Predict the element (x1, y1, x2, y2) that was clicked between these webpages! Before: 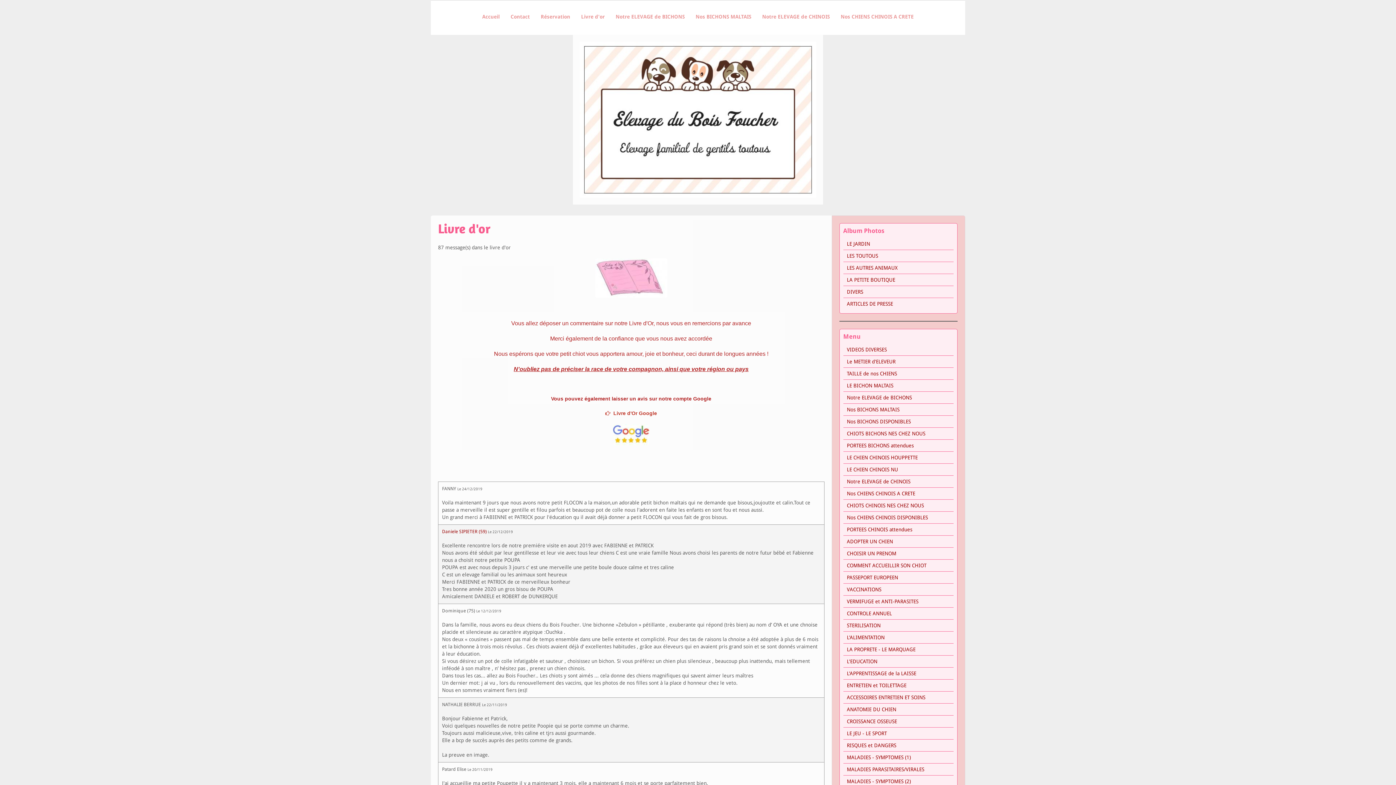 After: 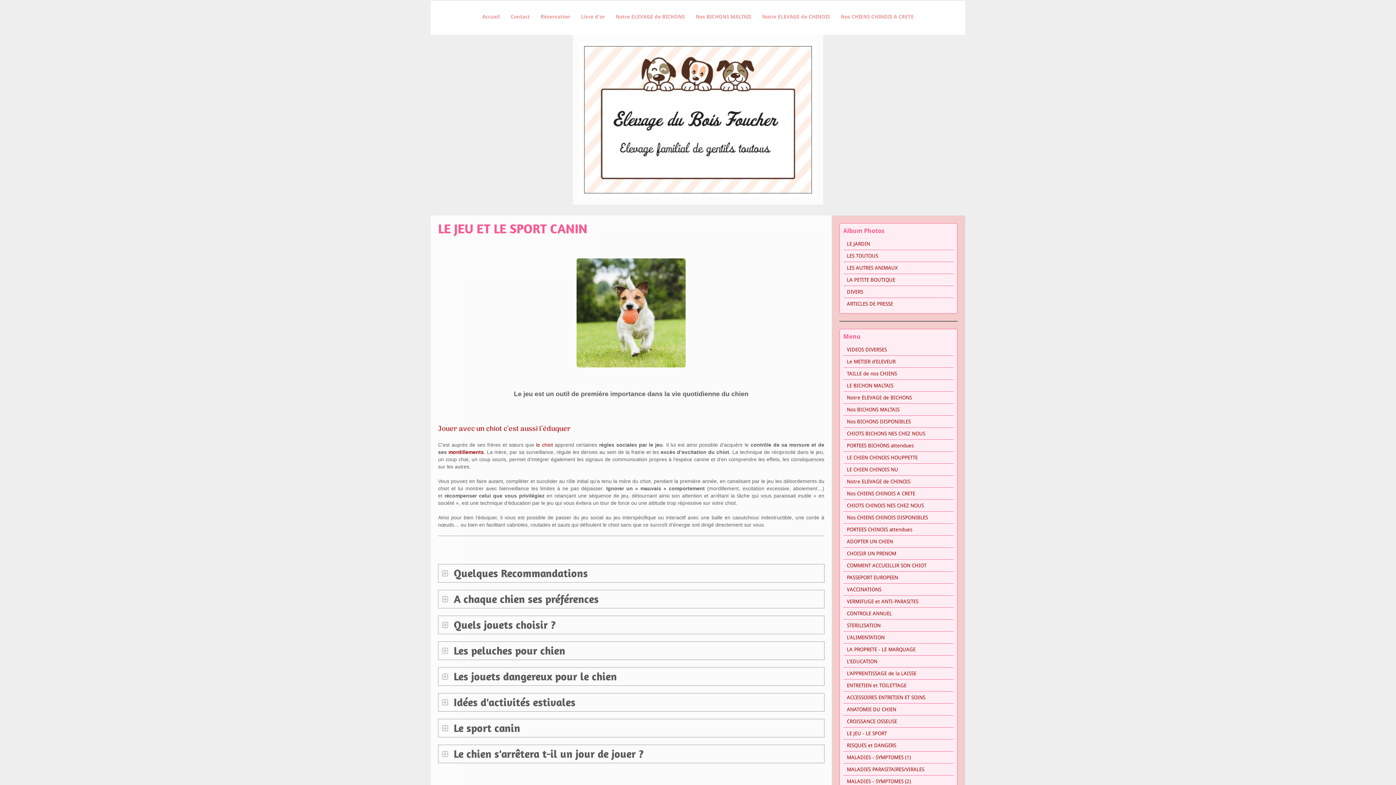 Action: bbox: (843, 728, 953, 739) label: LE JEU - LE SPORT